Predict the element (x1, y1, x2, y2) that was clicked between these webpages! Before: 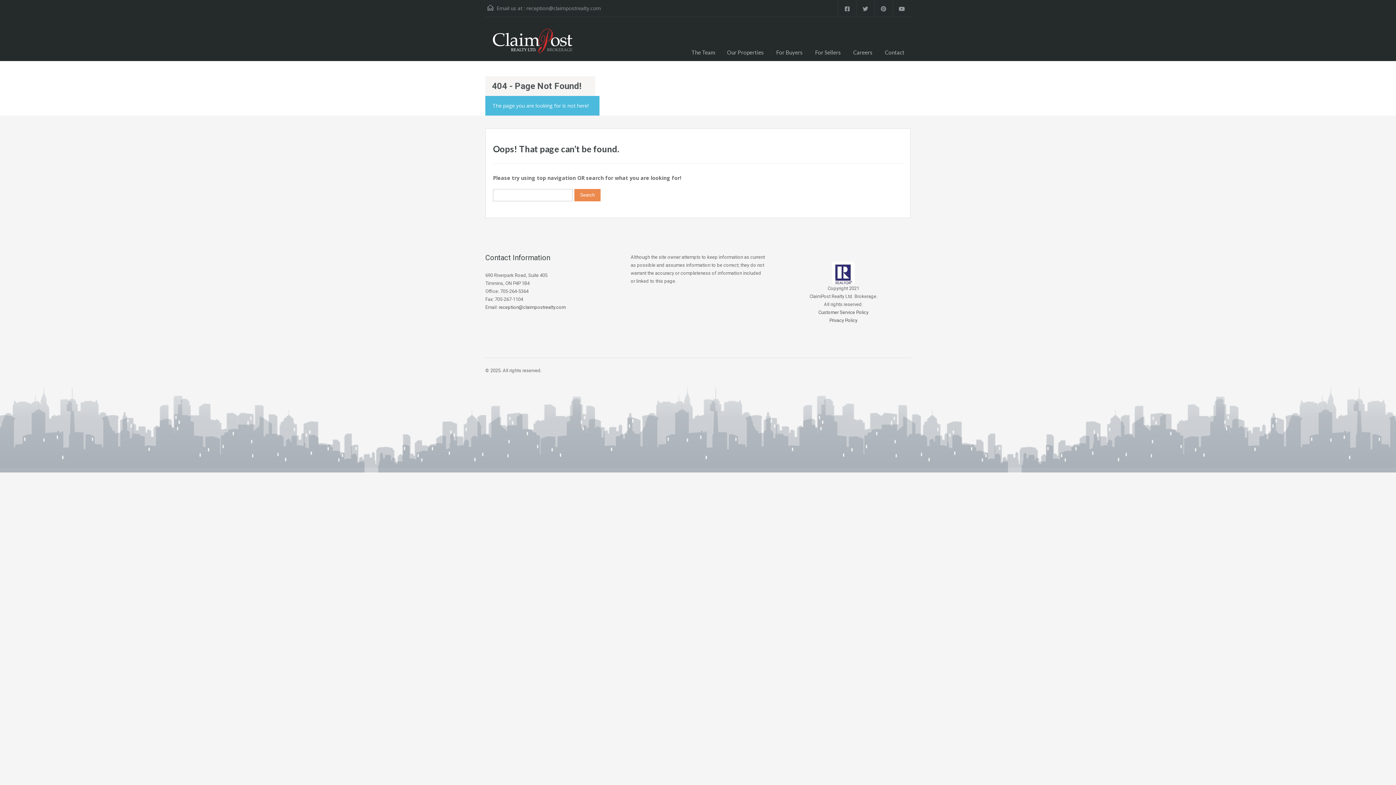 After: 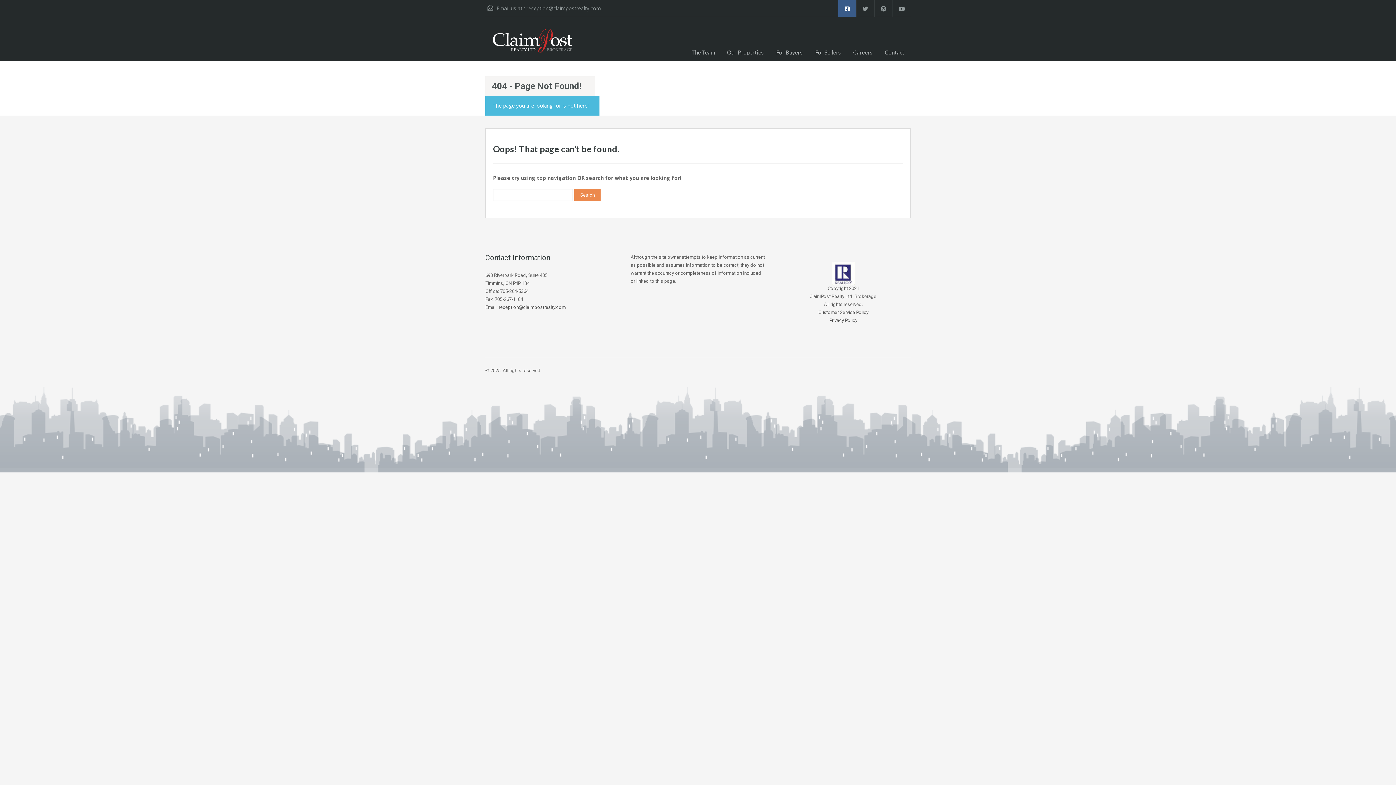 Action: bbox: (838, 0, 856, 16)